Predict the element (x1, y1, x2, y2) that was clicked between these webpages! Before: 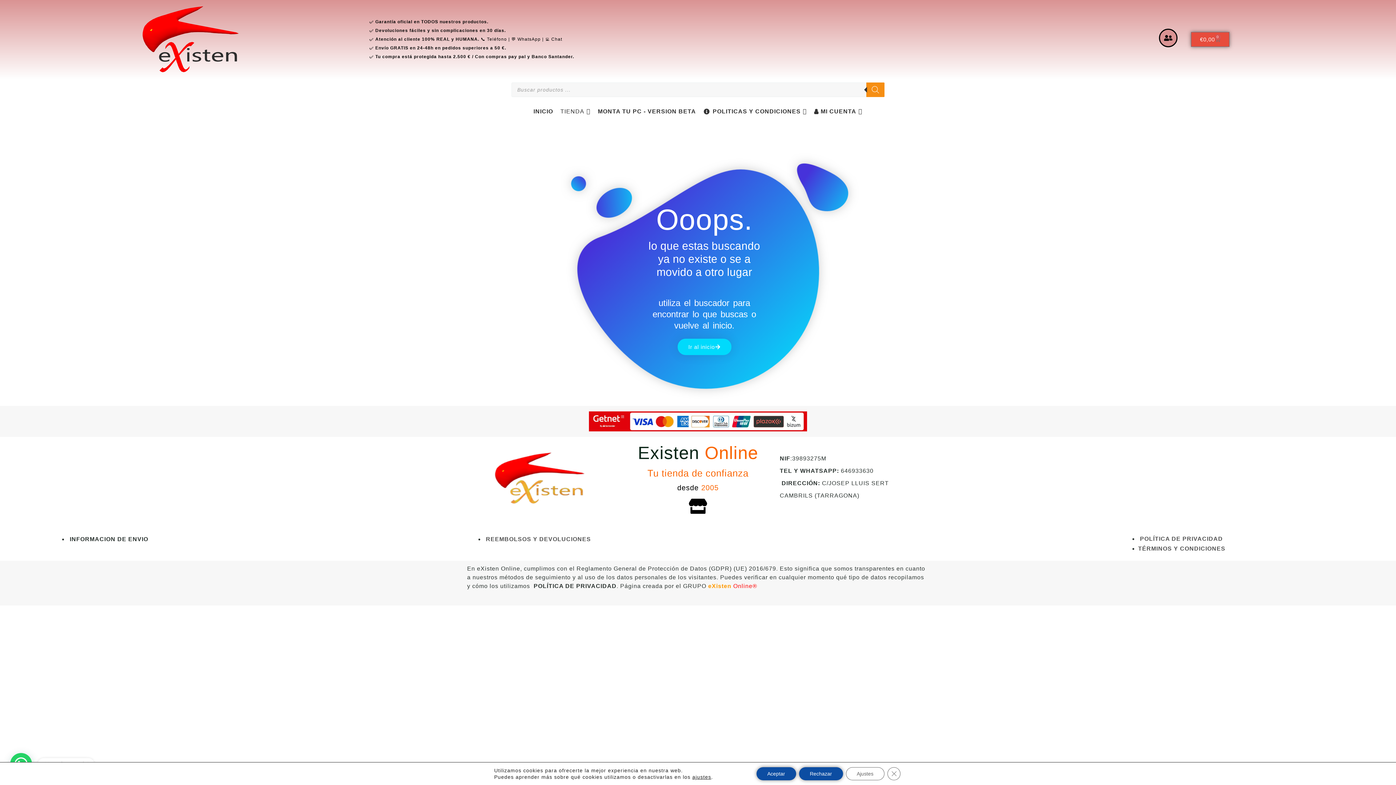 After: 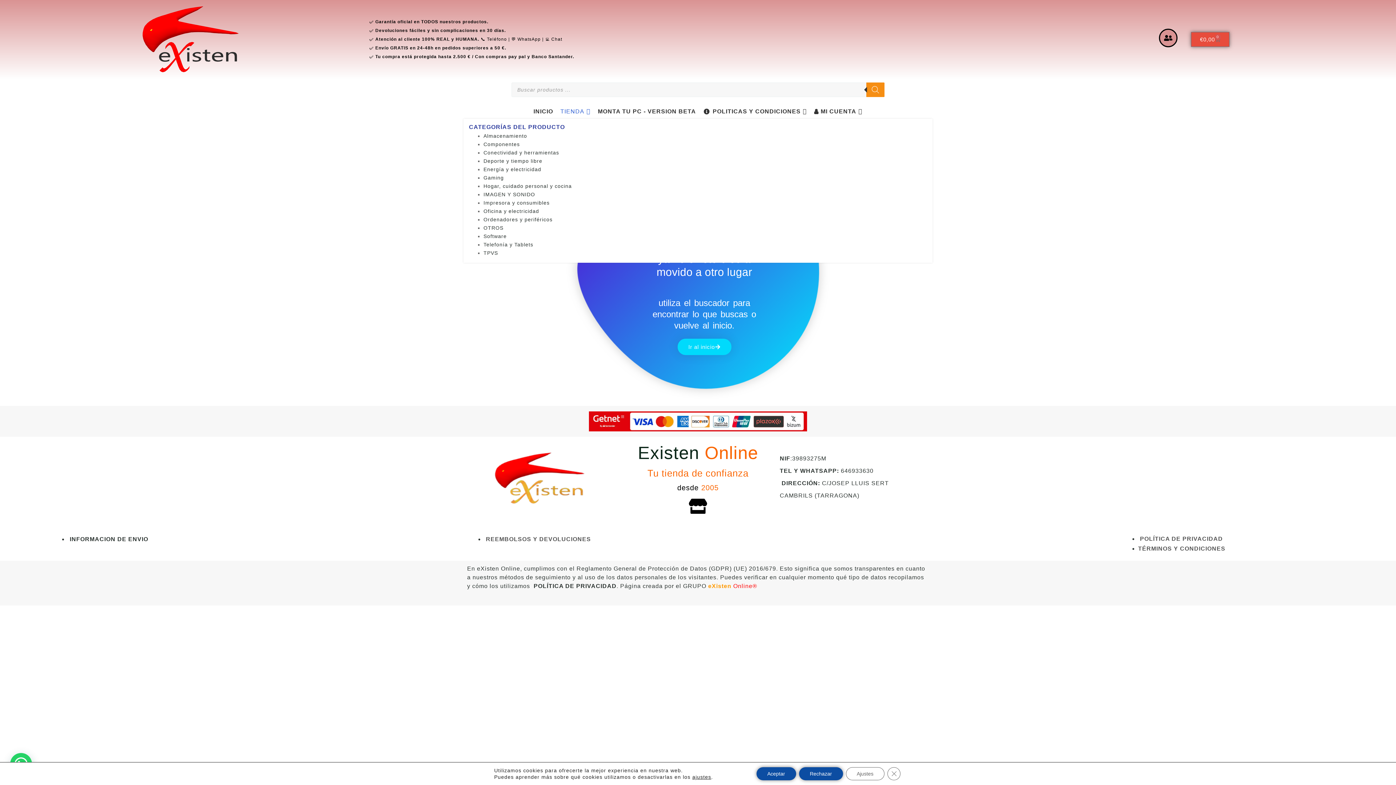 Action: label: TIENDA bbox: (556, 104, 594, 118)